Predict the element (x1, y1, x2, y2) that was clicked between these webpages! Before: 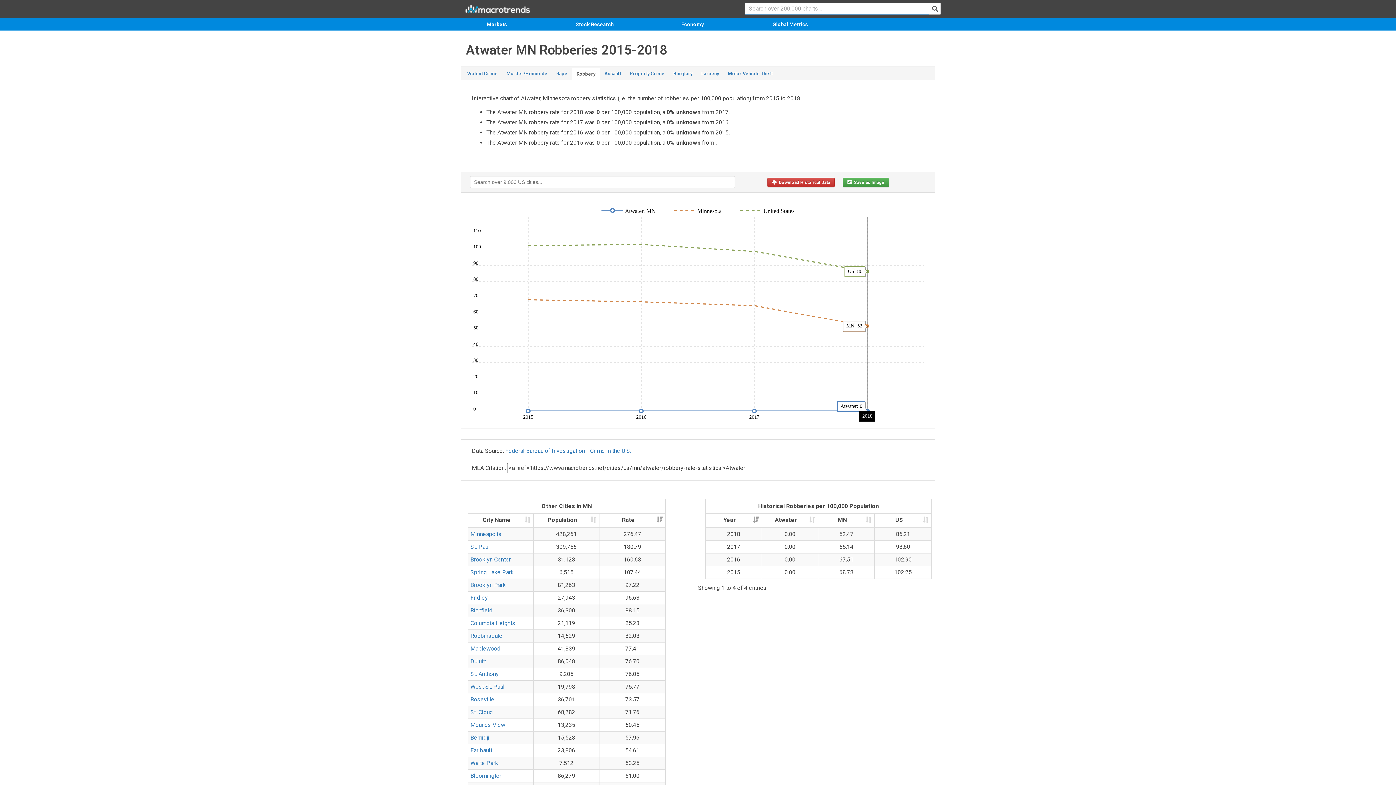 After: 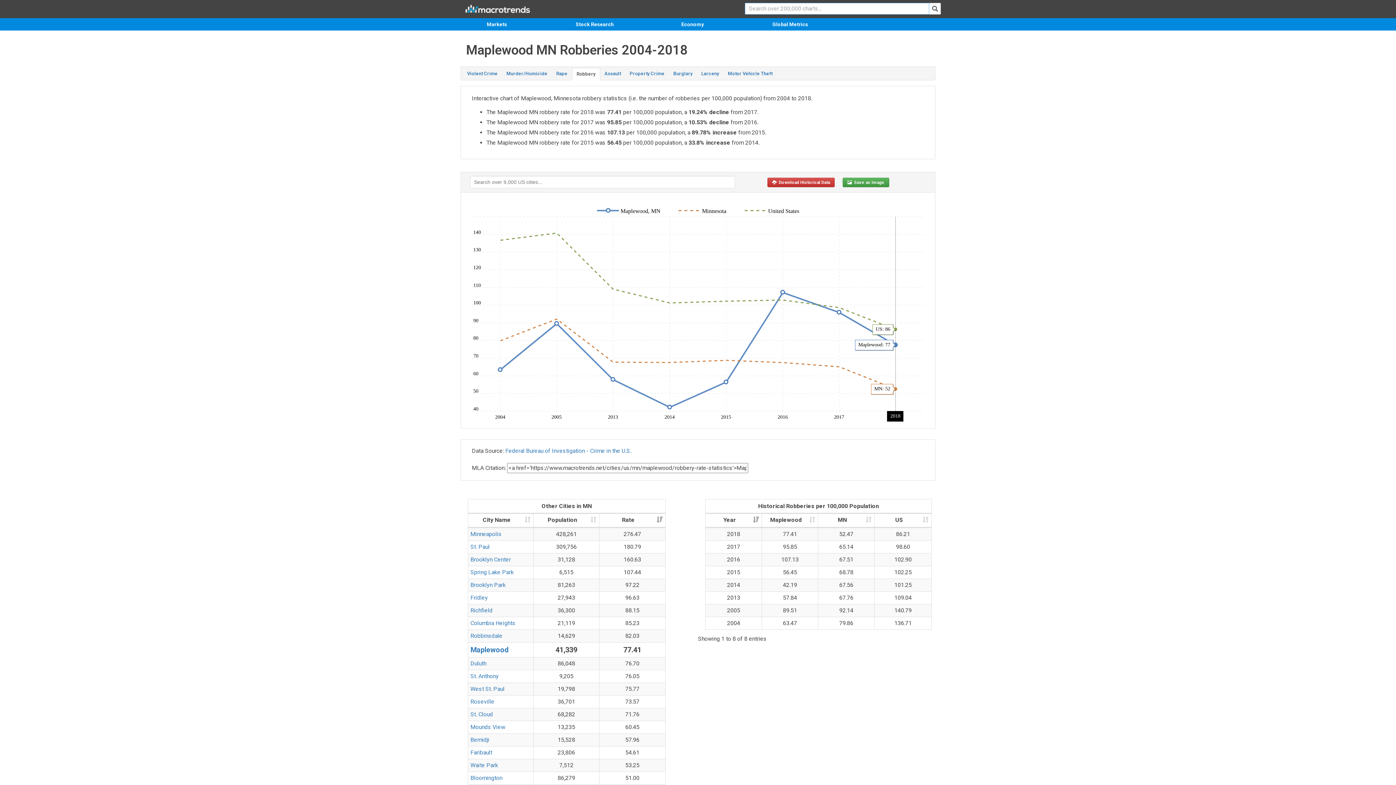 Action: label: Maplewood bbox: (470, 645, 500, 652)